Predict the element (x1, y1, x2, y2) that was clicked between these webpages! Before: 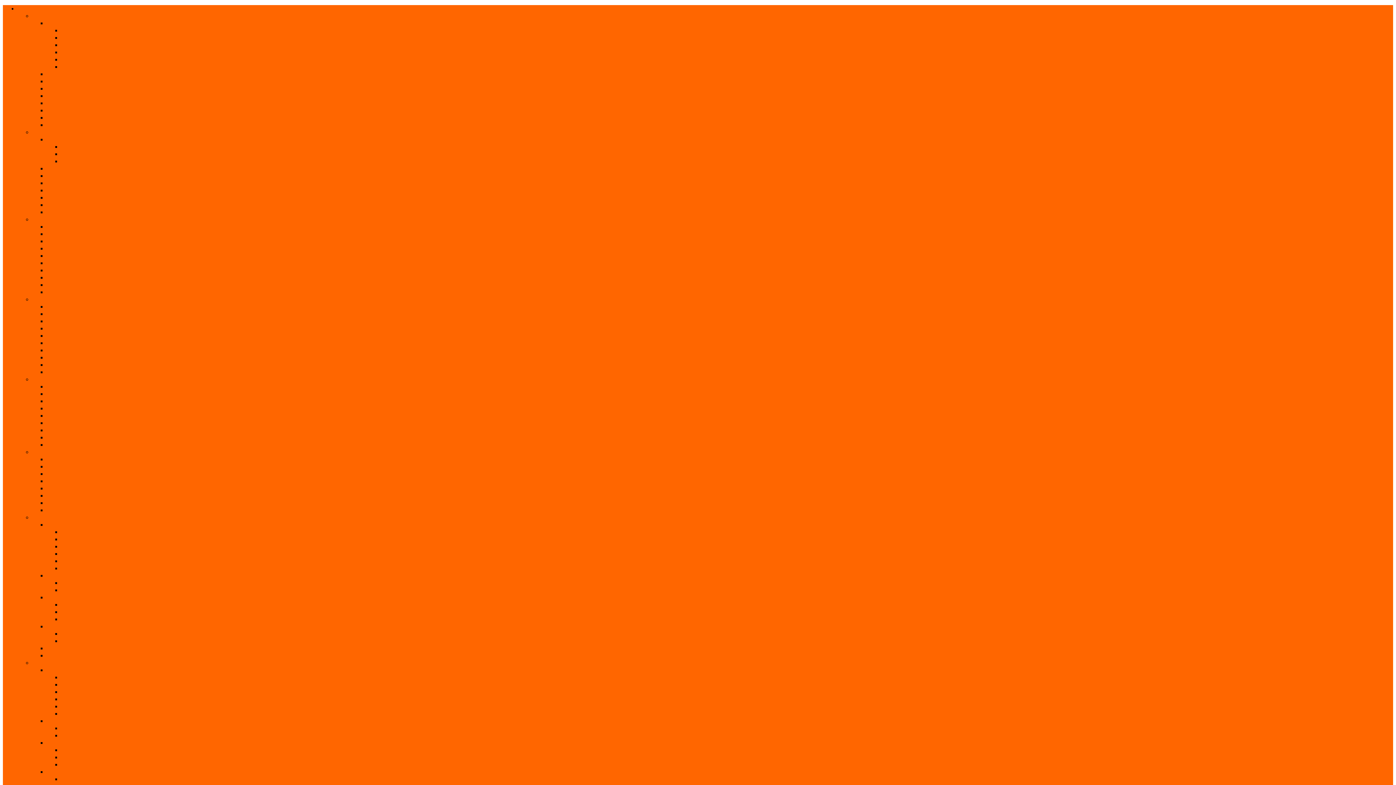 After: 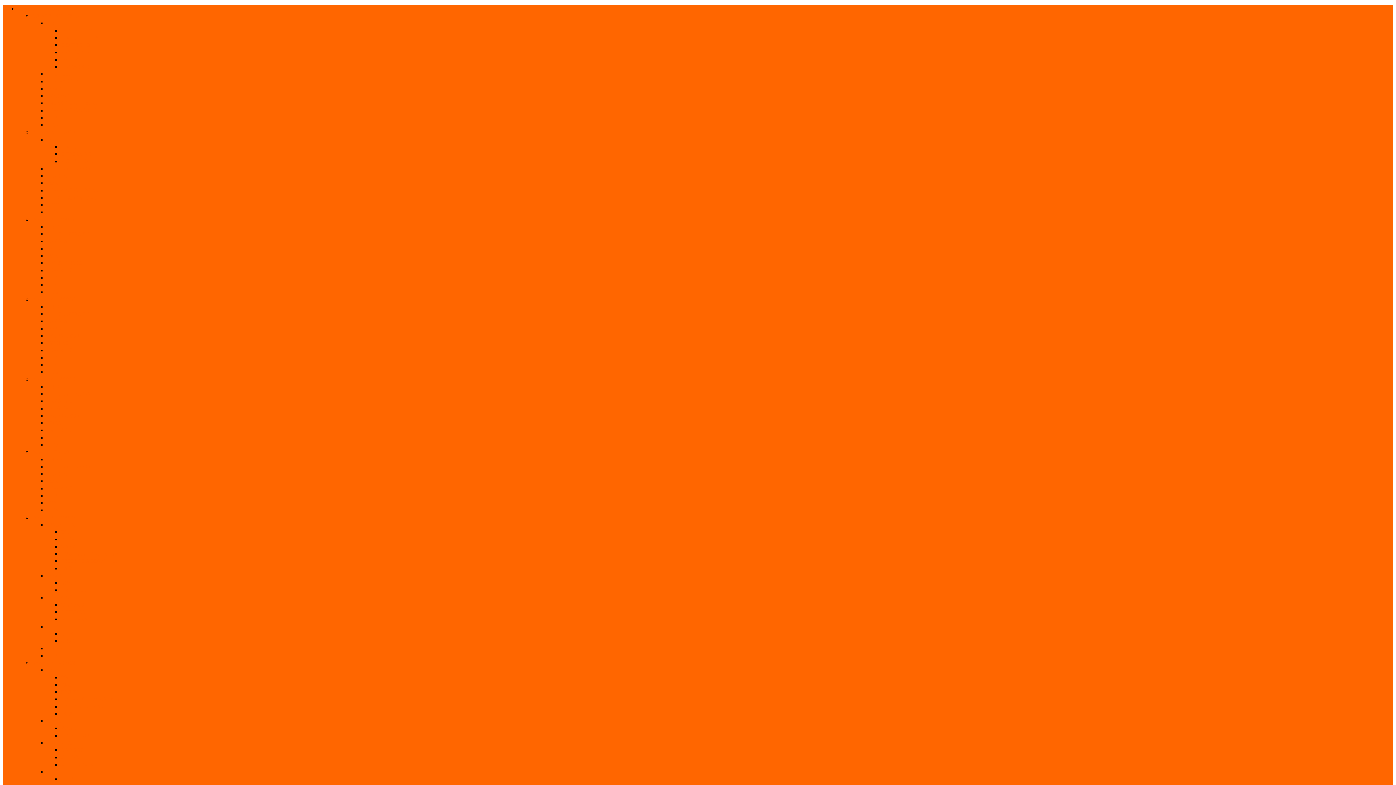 Action: bbox: (46, 594, 73, 600) label: TREKKING